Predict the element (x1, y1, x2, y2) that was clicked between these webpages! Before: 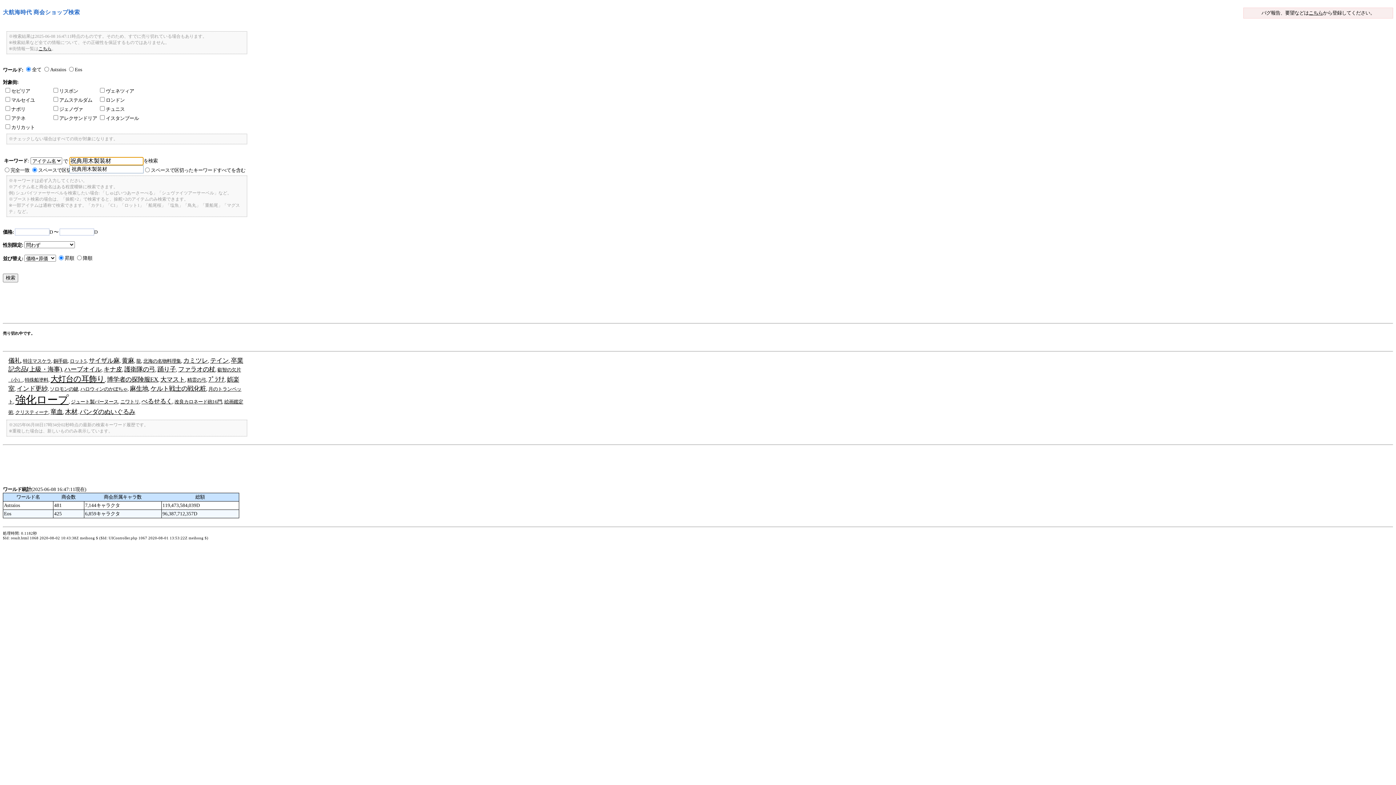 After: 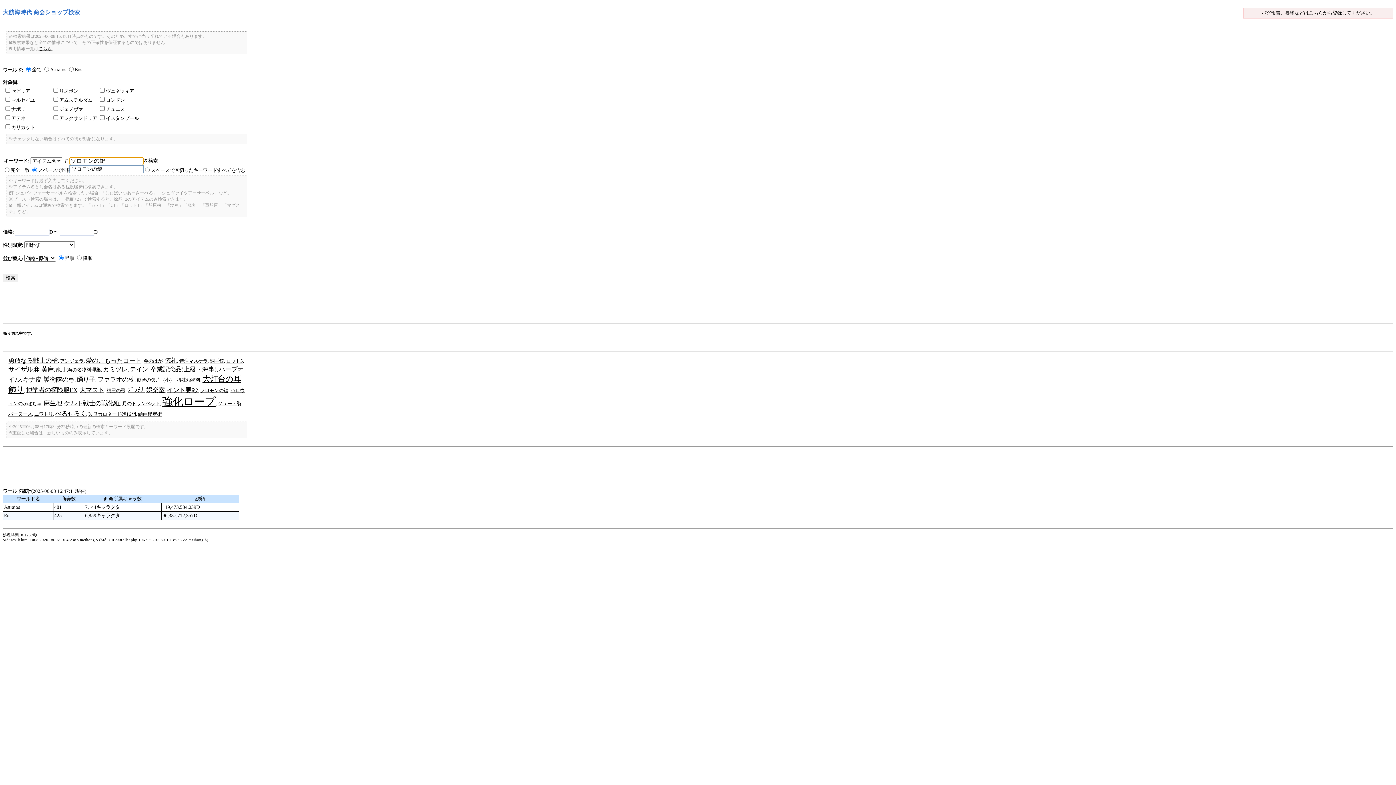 Action: label: ソロモンの鍵 bbox: (49, 386, 78, 391)